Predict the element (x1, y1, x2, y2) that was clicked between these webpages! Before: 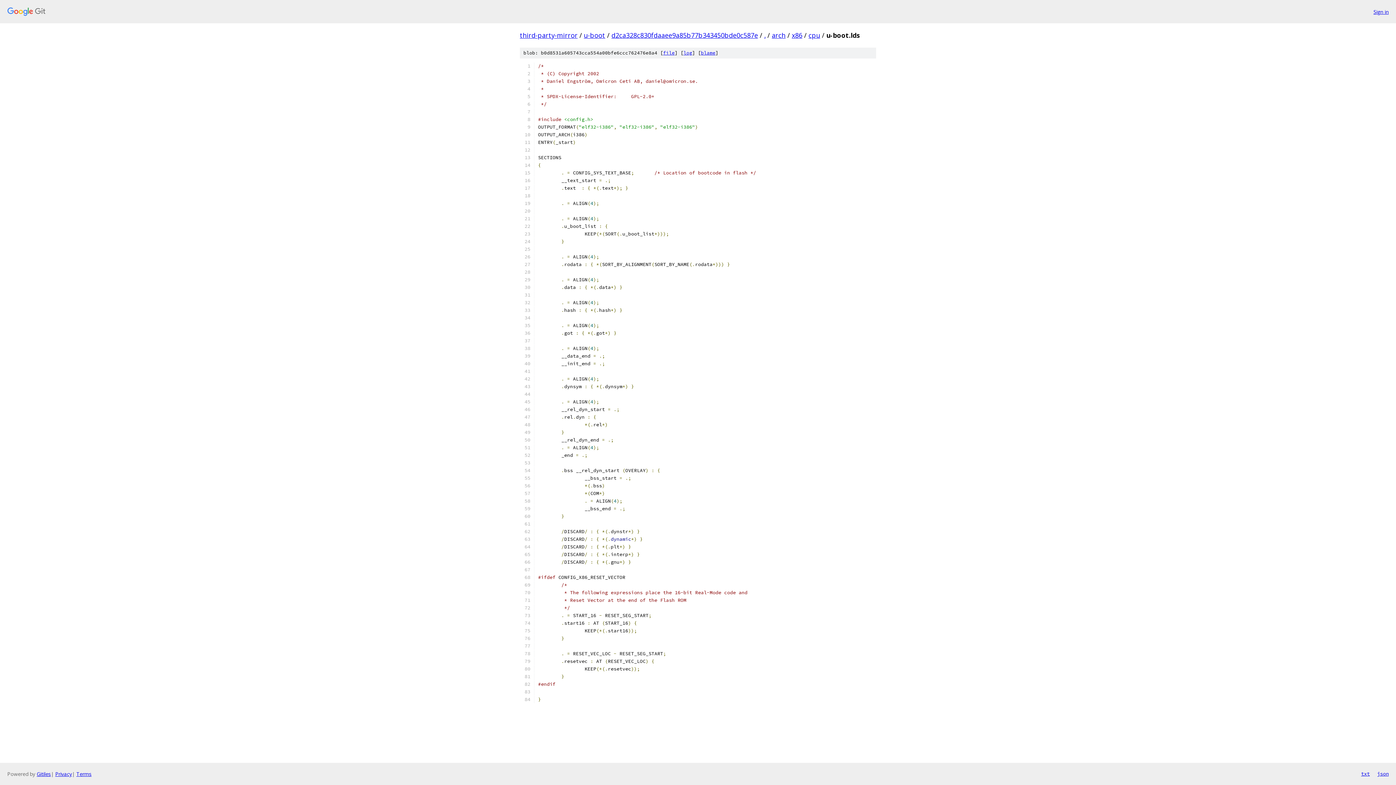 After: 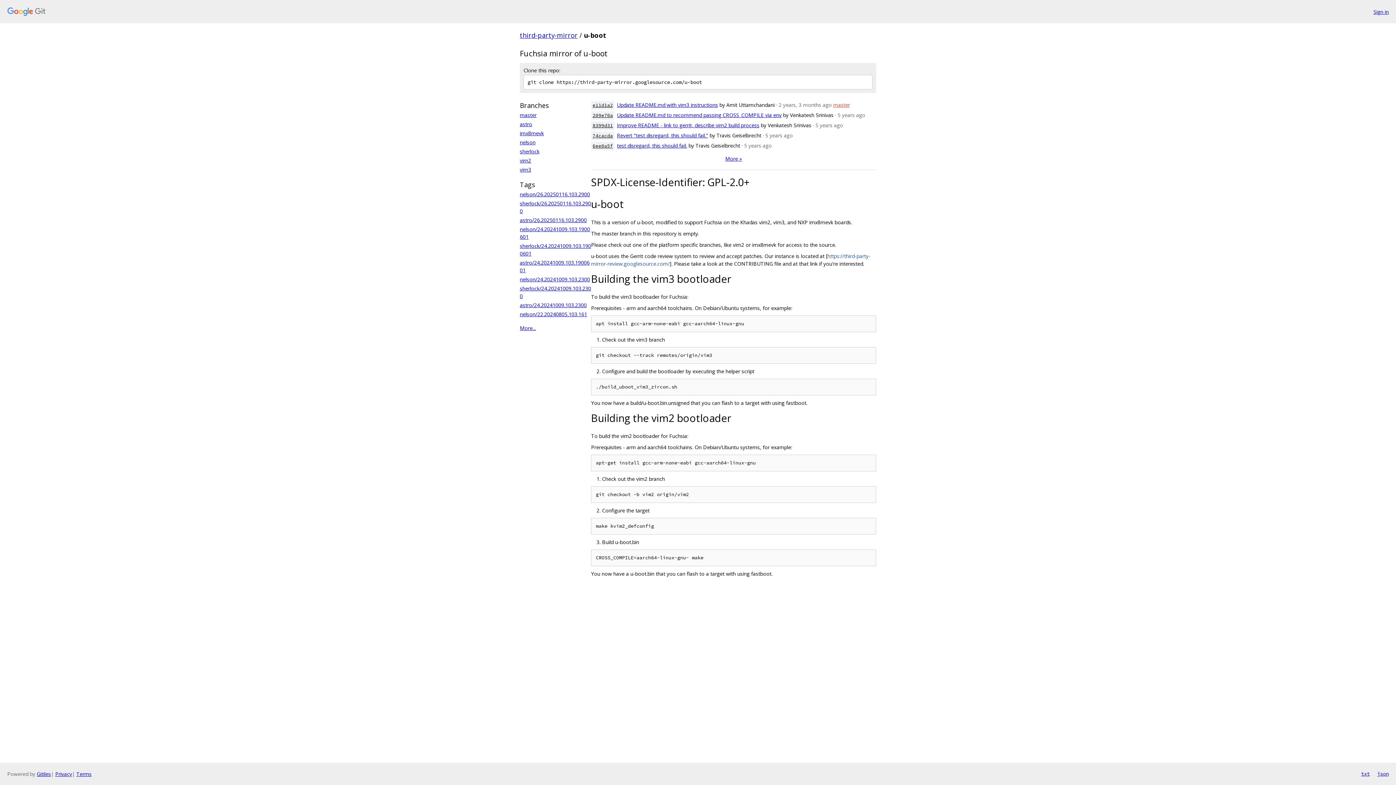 Action: label: u-boot bbox: (584, 30, 605, 39)